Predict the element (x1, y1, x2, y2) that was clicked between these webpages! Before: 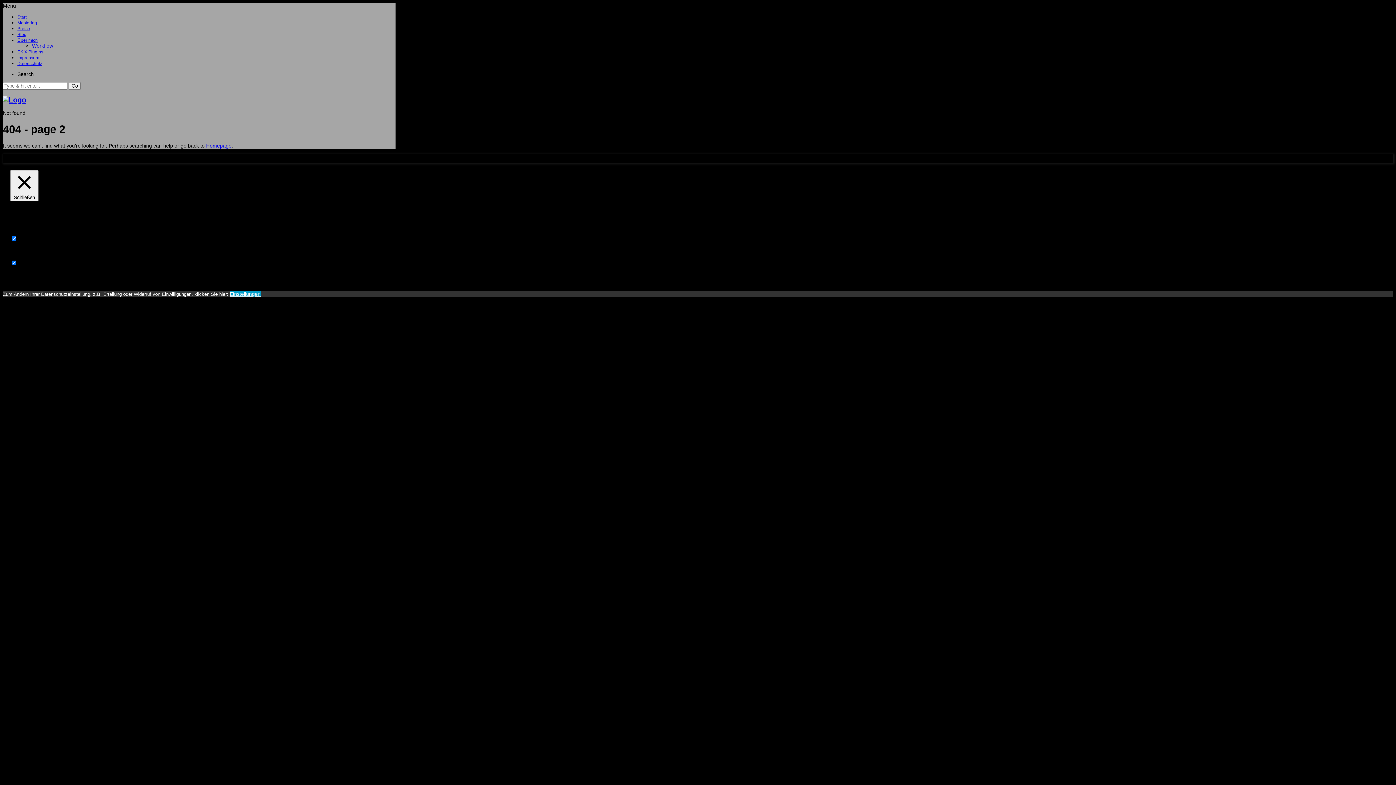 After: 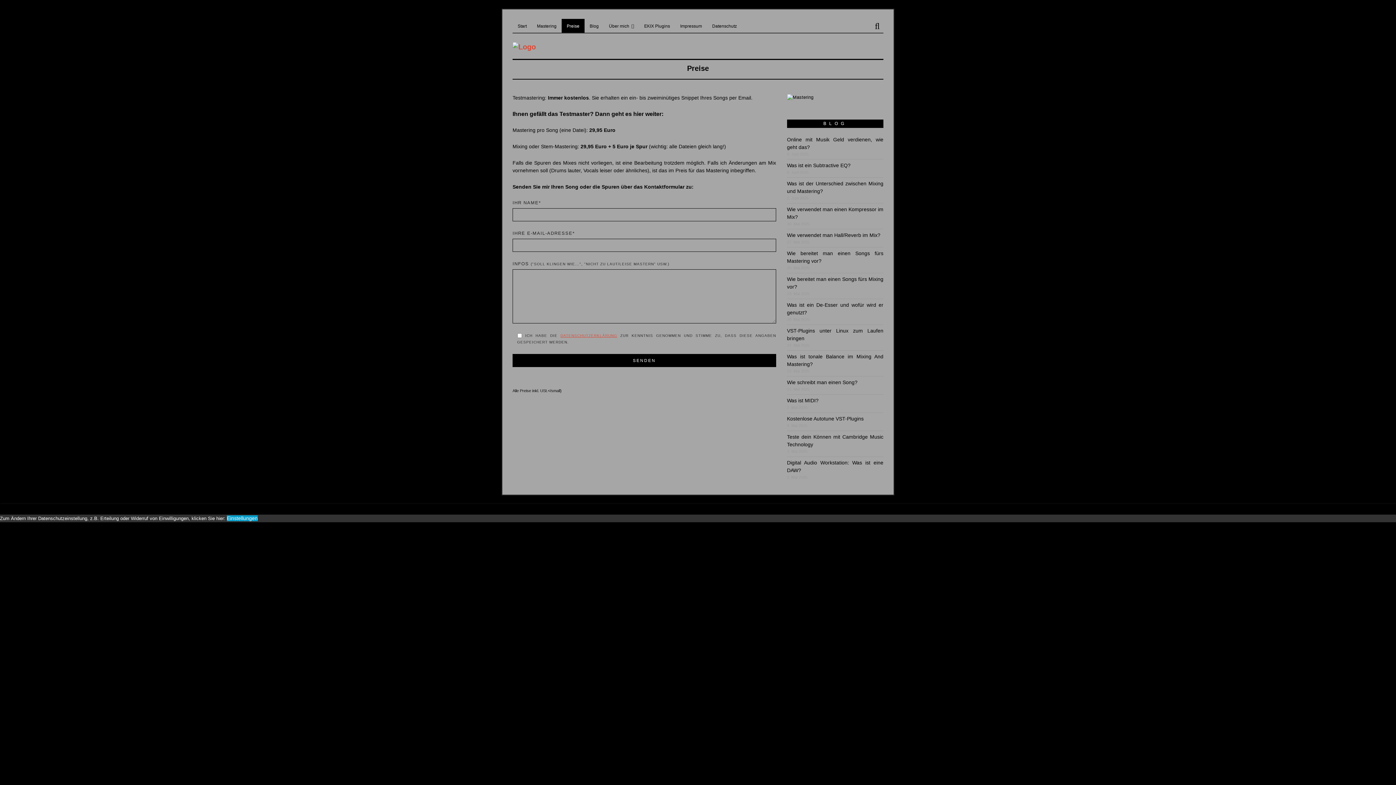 Action: bbox: (17, 26, 30, 31) label: Preise